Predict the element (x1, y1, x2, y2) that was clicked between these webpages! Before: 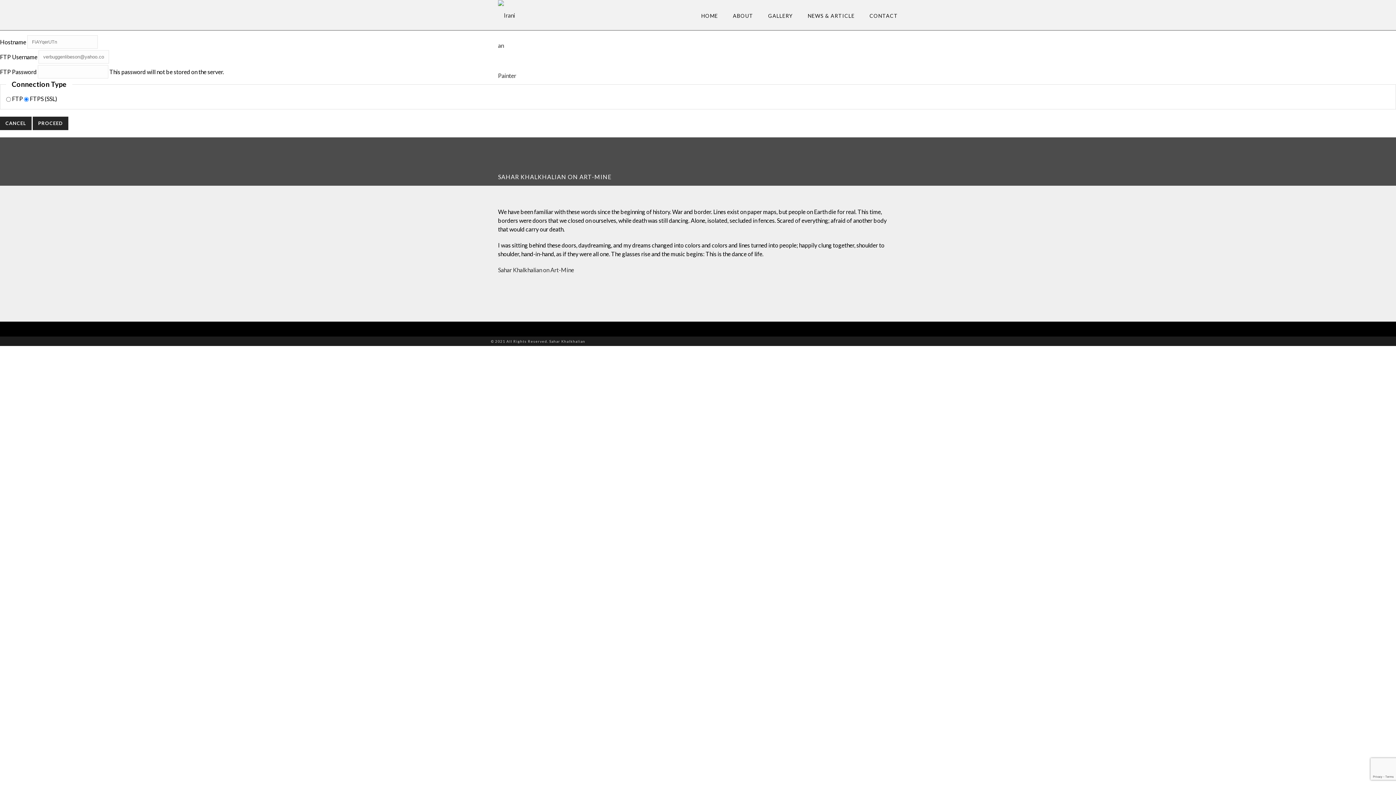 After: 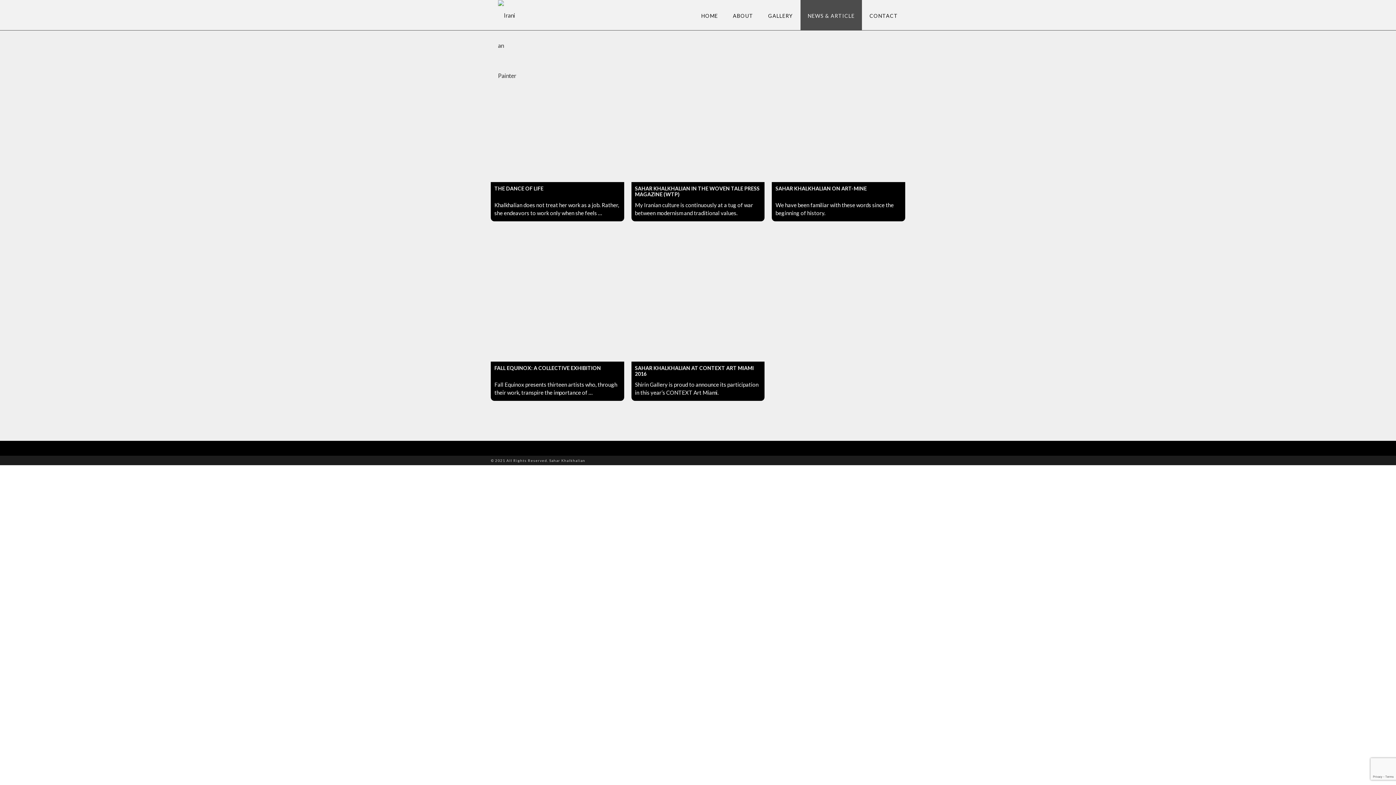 Action: bbox: (800, 0, 862, 30) label: NEWS & ARTICLE